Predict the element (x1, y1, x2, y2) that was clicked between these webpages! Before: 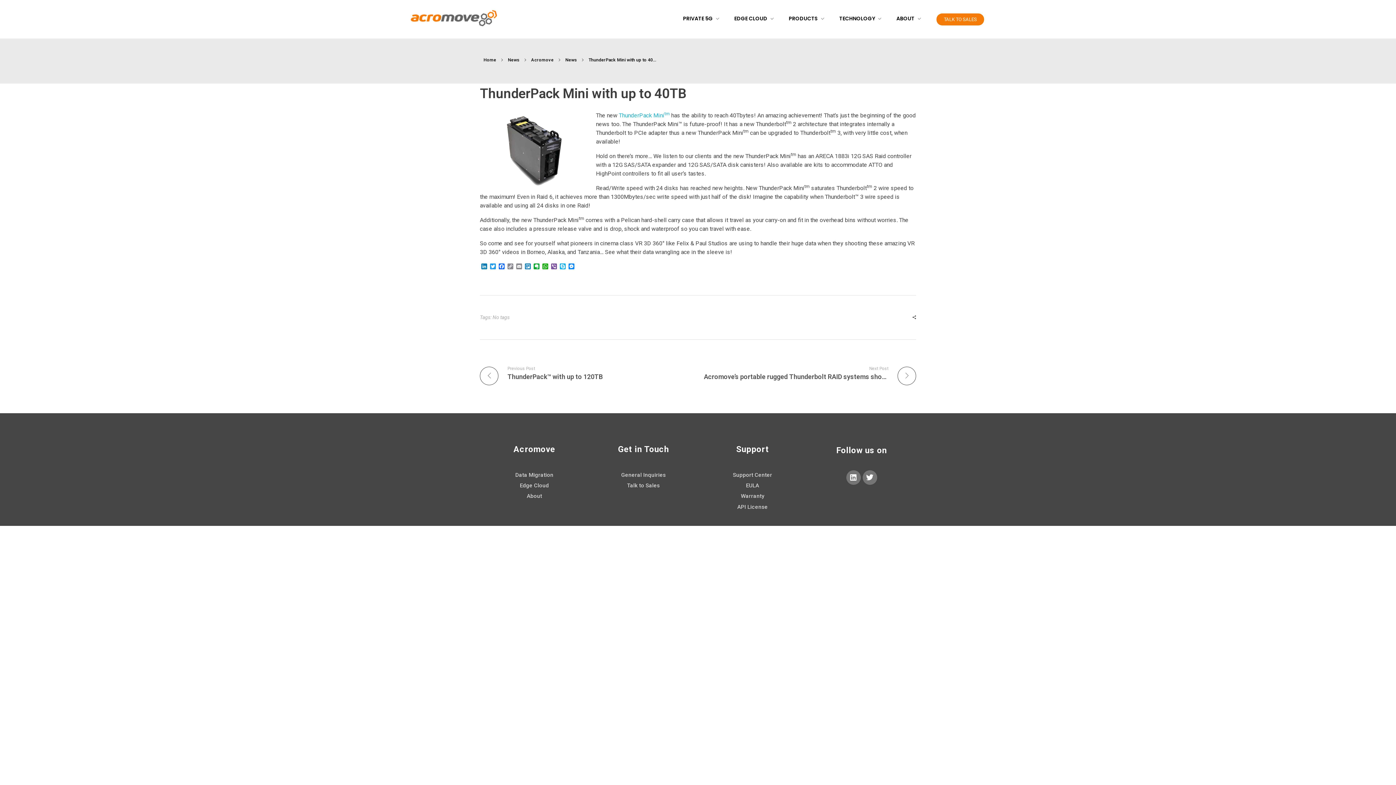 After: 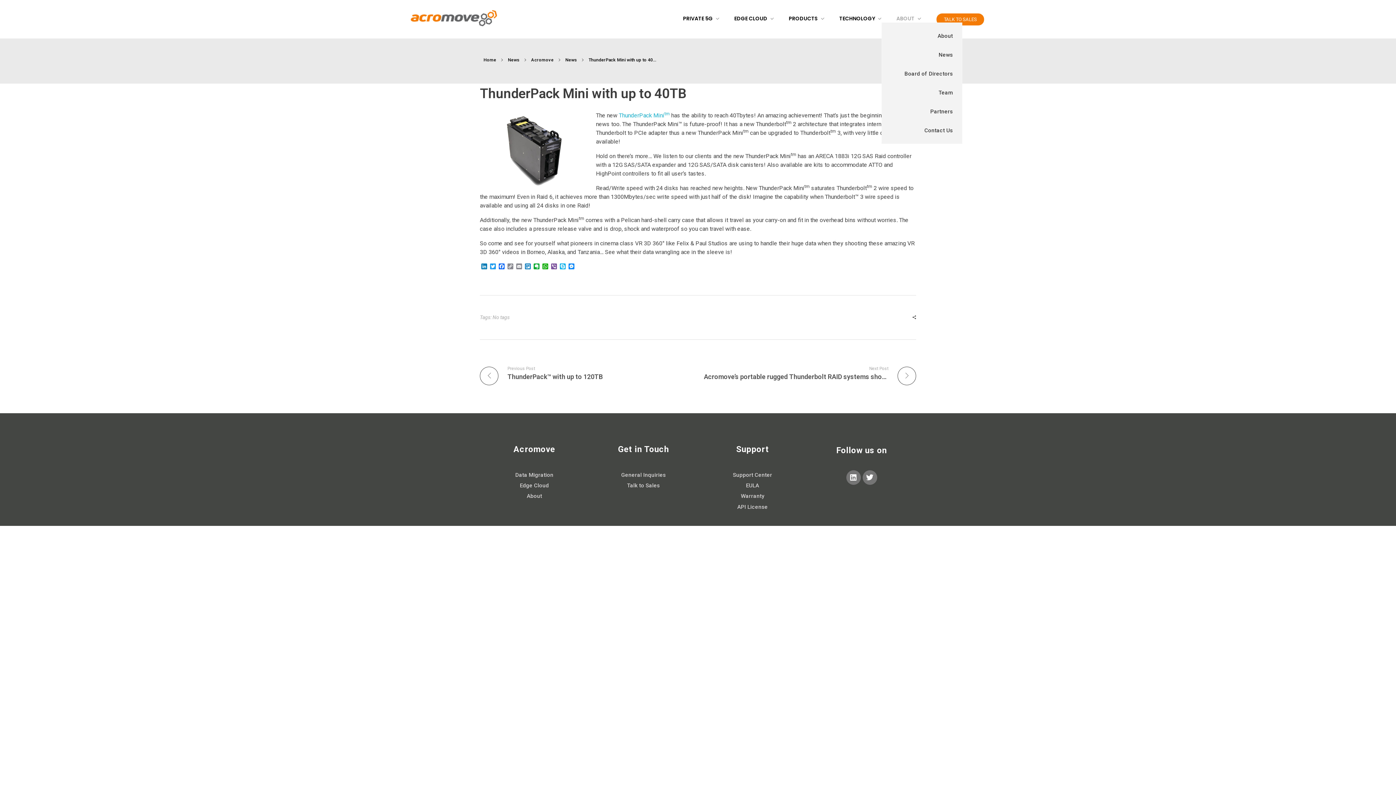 Action: label: ABOUT  bbox: (881, 14, 921, 22)